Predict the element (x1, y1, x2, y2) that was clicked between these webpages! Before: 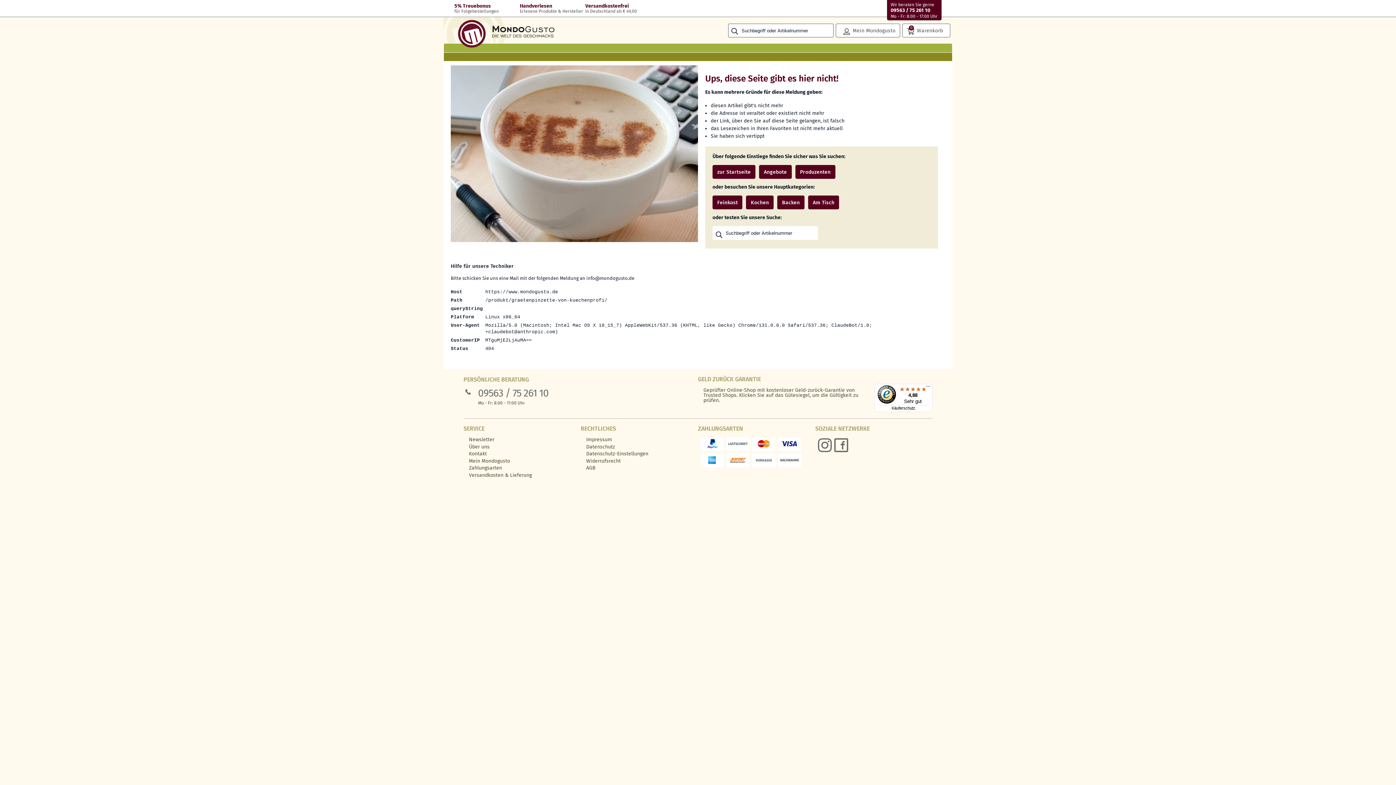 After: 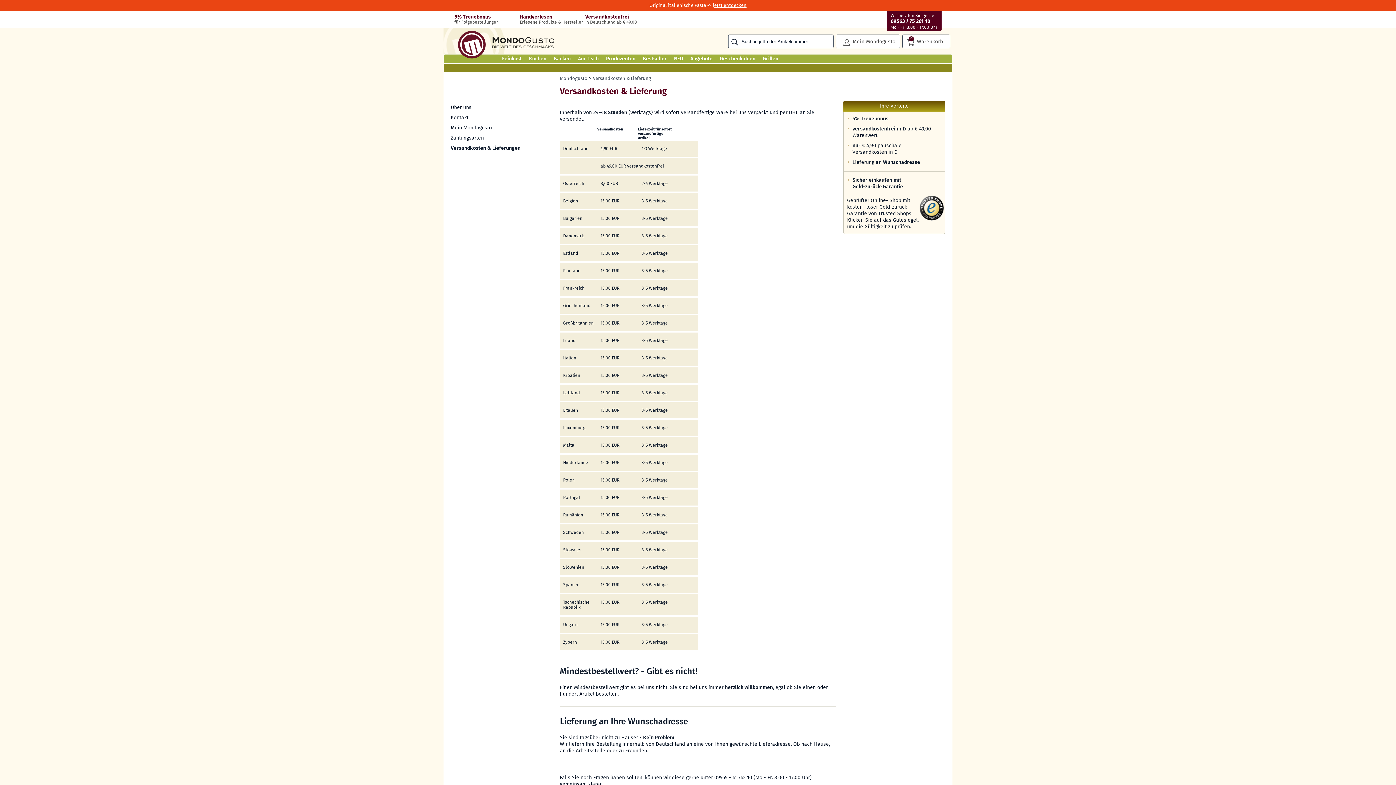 Action: label: Versandkosten & Lieferung bbox: (469, 473, 580, 478)